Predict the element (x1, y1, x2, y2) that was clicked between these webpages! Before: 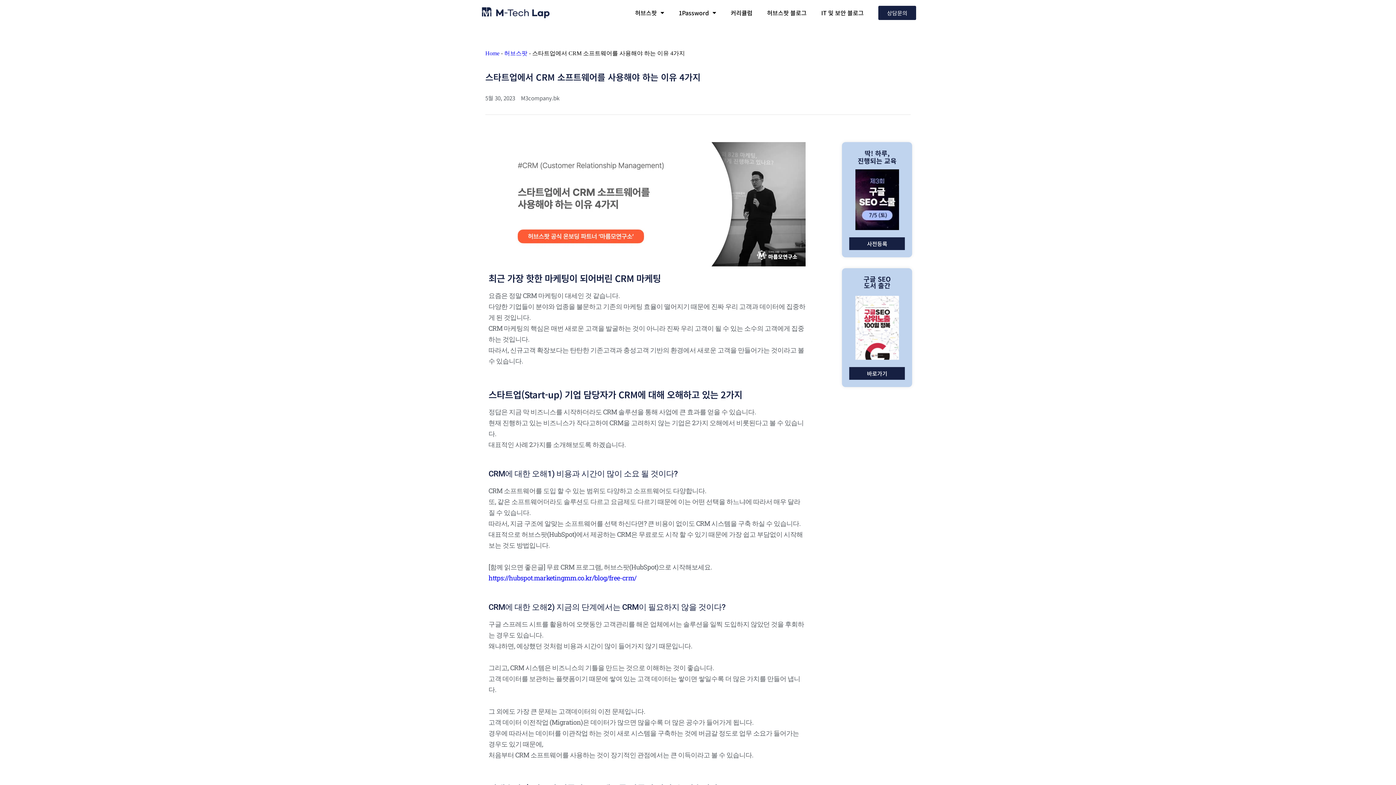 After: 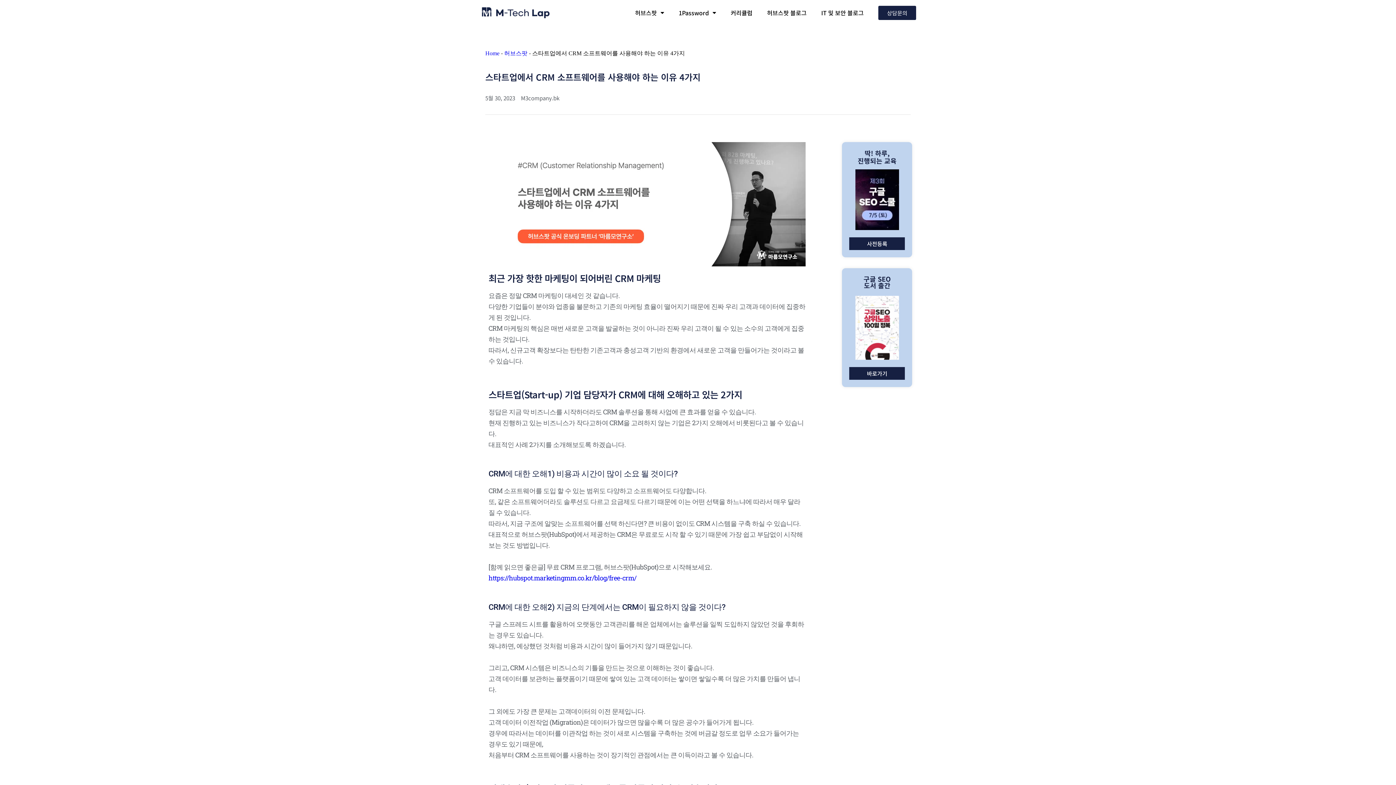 Action: bbox: (849, 367, 905, 380) label: 바로가기